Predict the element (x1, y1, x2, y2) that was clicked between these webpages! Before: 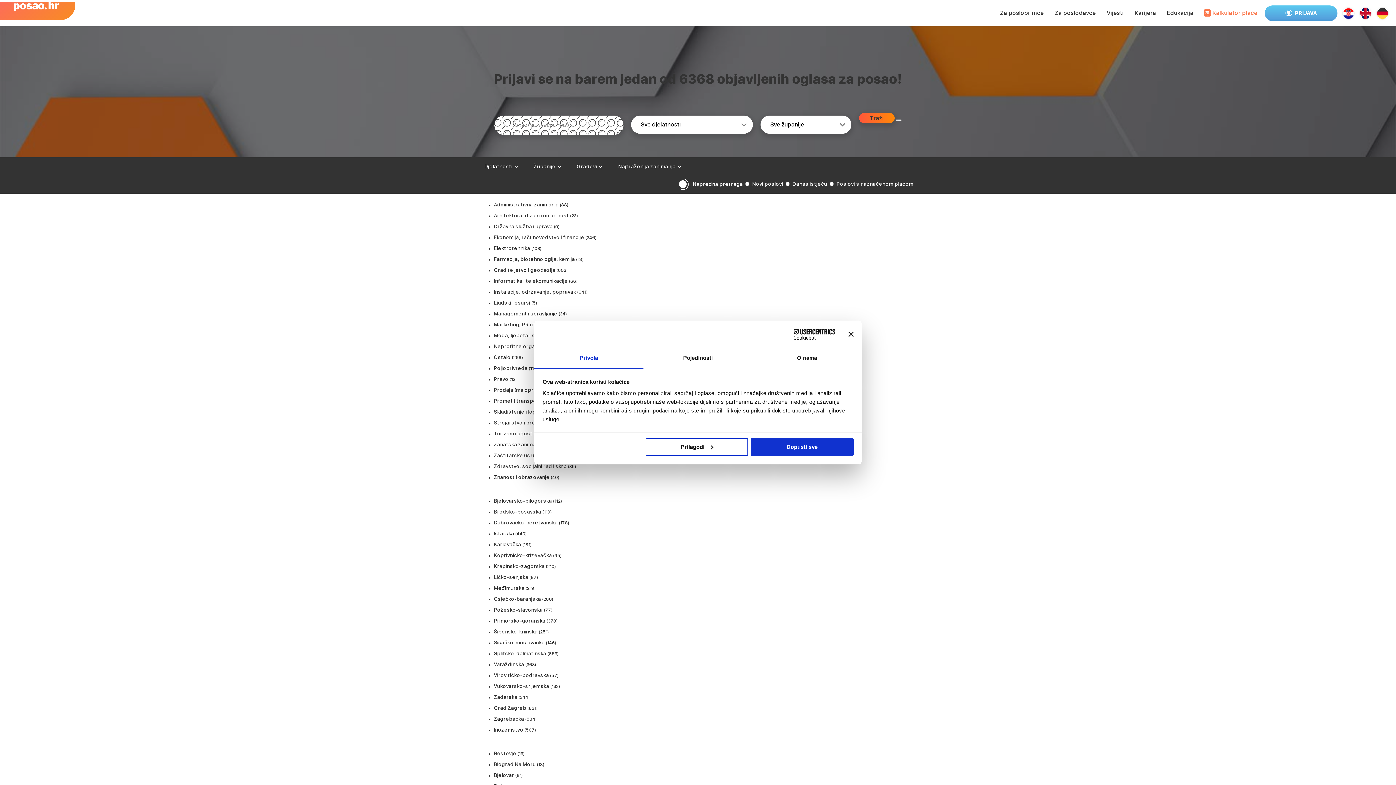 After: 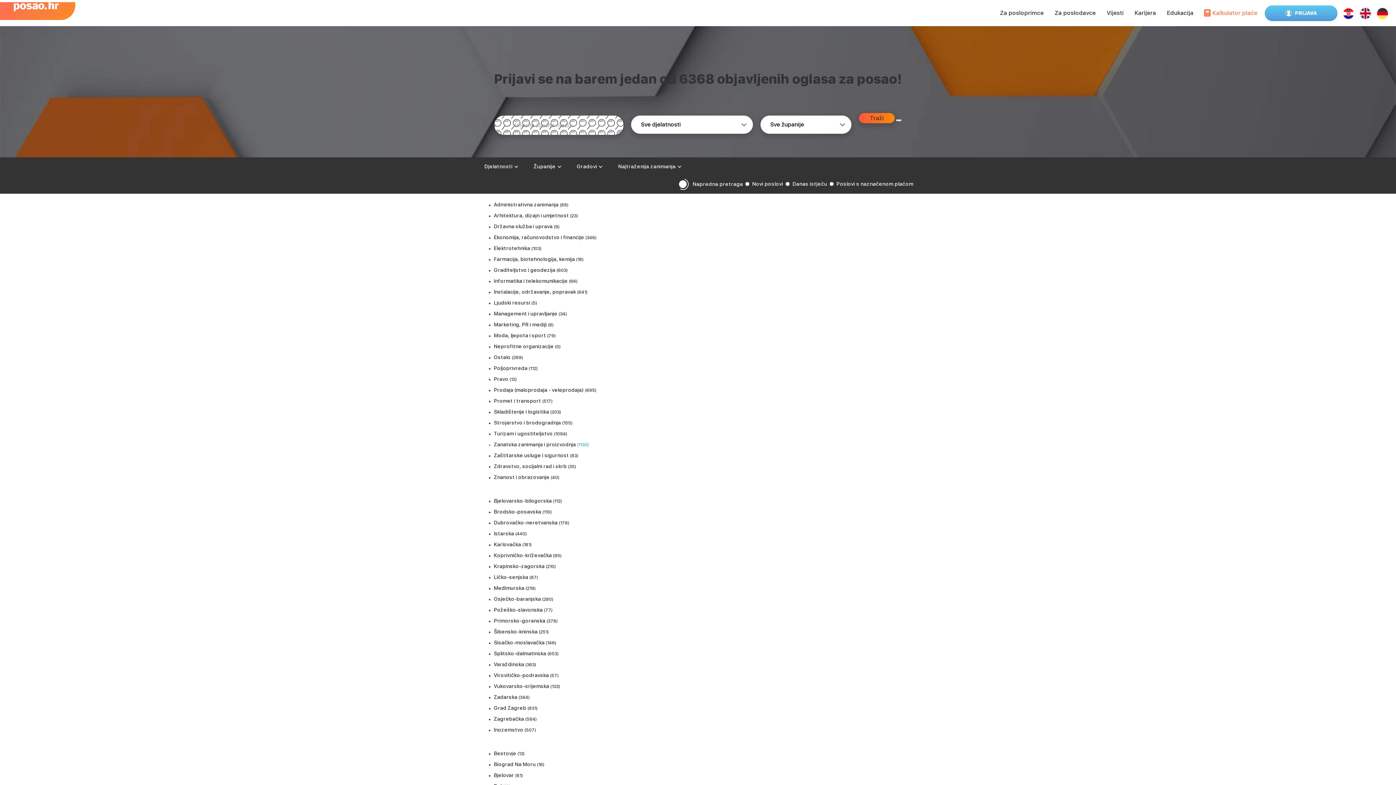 Action: label: Dopusti sve bbox: (751, 438, 853, 456)